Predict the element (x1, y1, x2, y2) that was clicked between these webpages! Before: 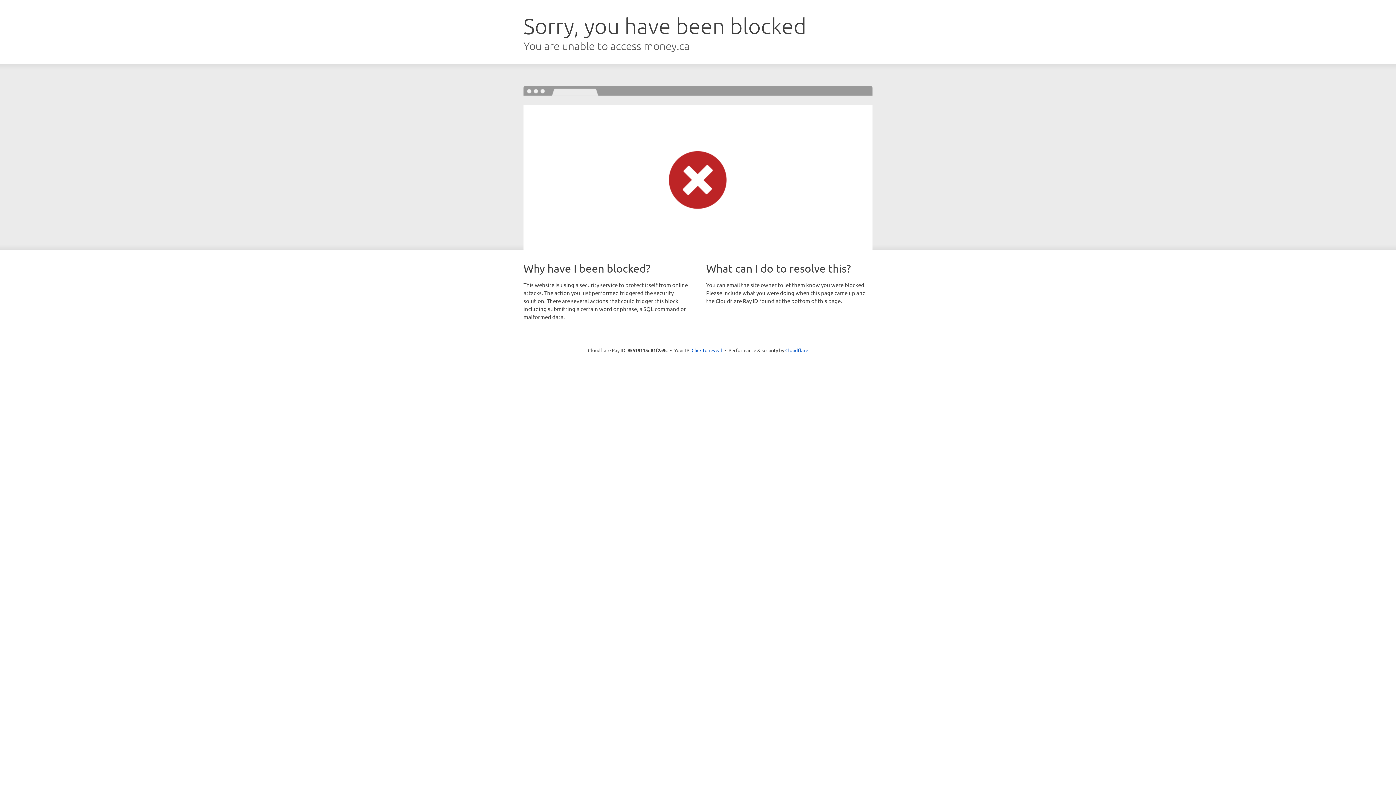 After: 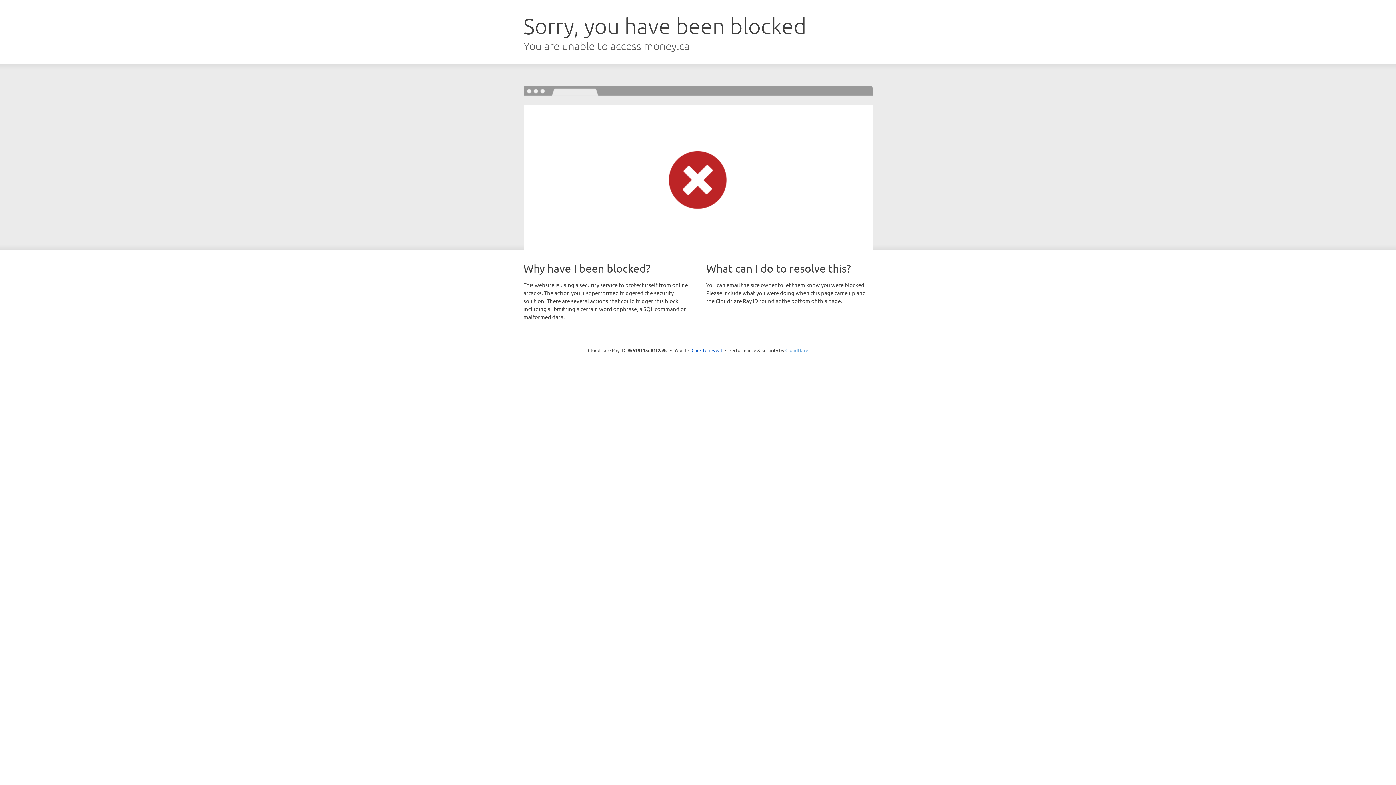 Action: bbox: (785, 347, 808, 353) label: Cloudflare